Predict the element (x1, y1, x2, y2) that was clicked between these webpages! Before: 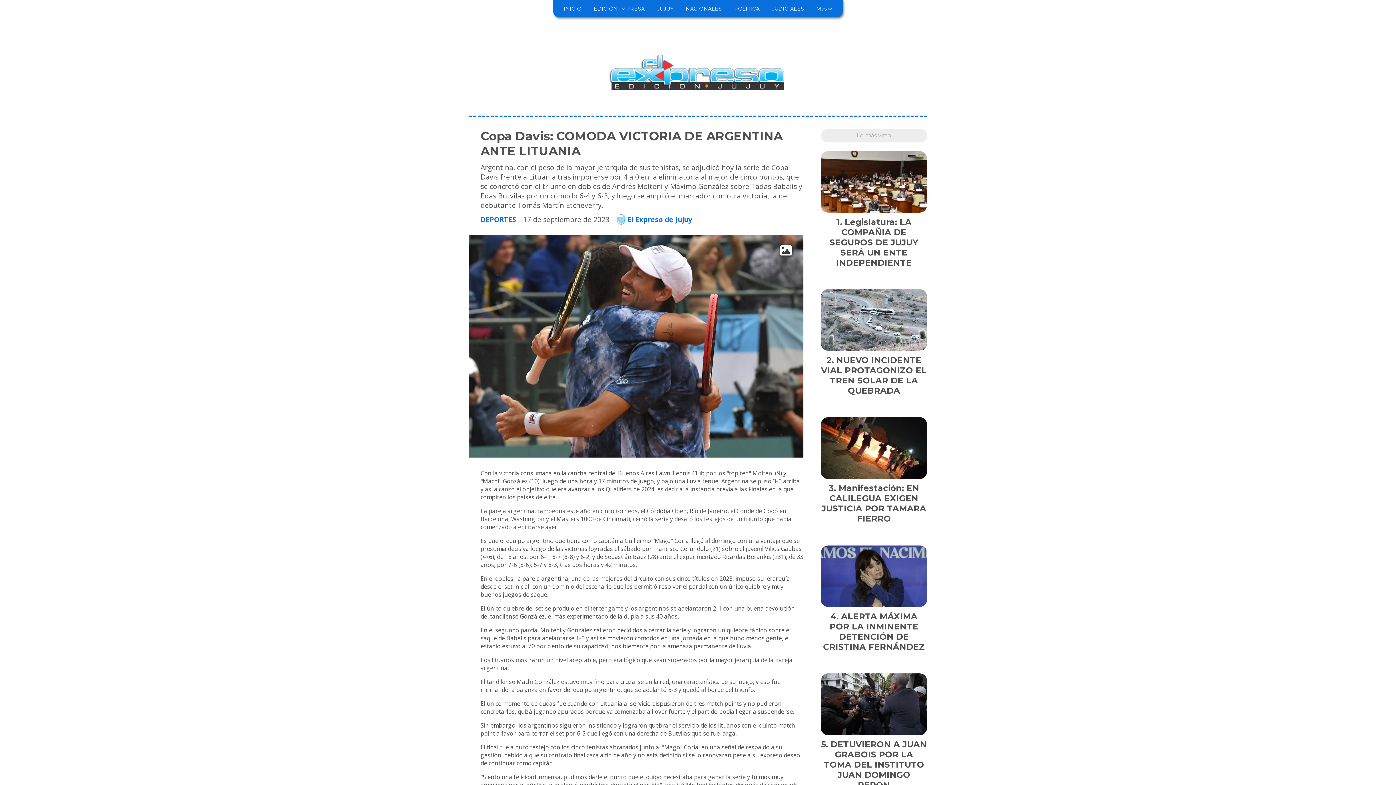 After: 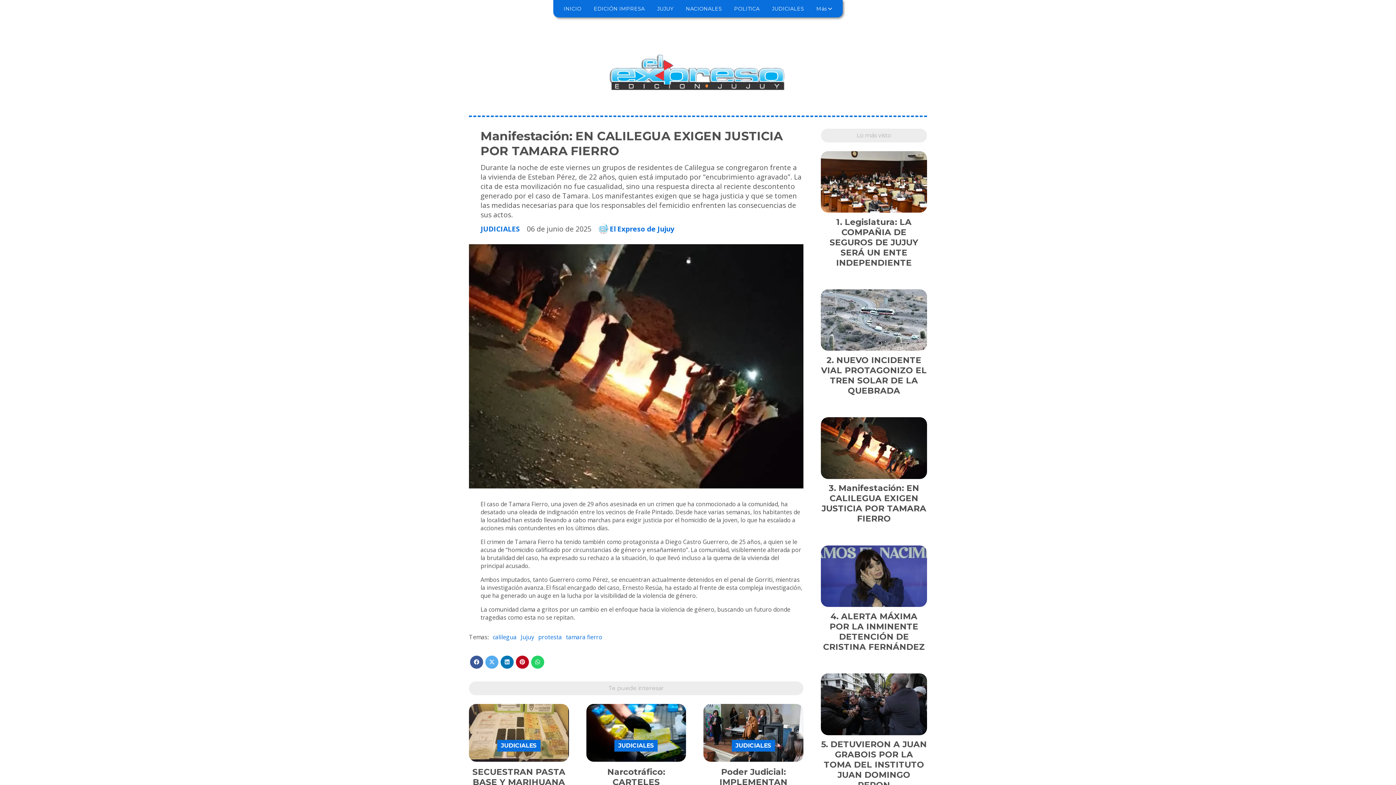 Action: bbox: (821, 417, 927, 479)